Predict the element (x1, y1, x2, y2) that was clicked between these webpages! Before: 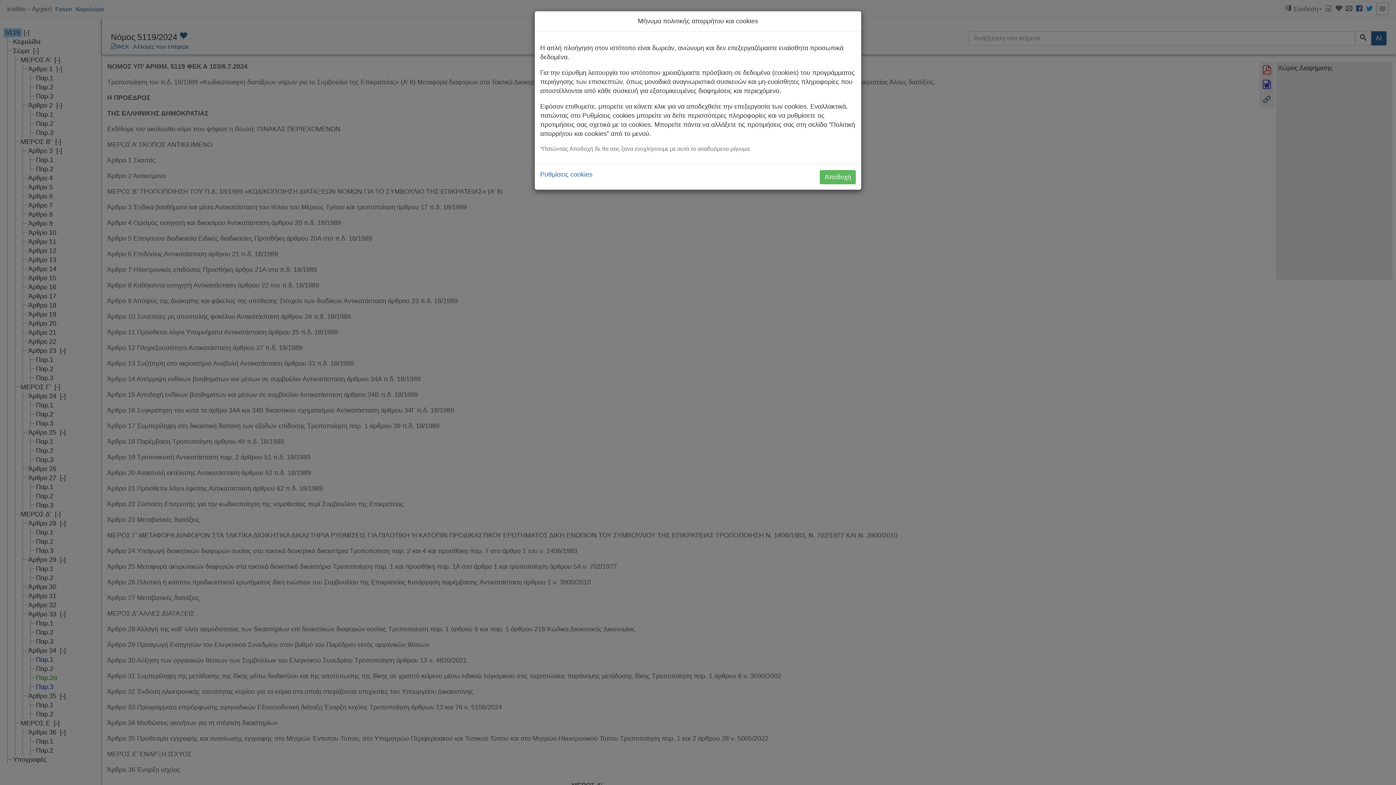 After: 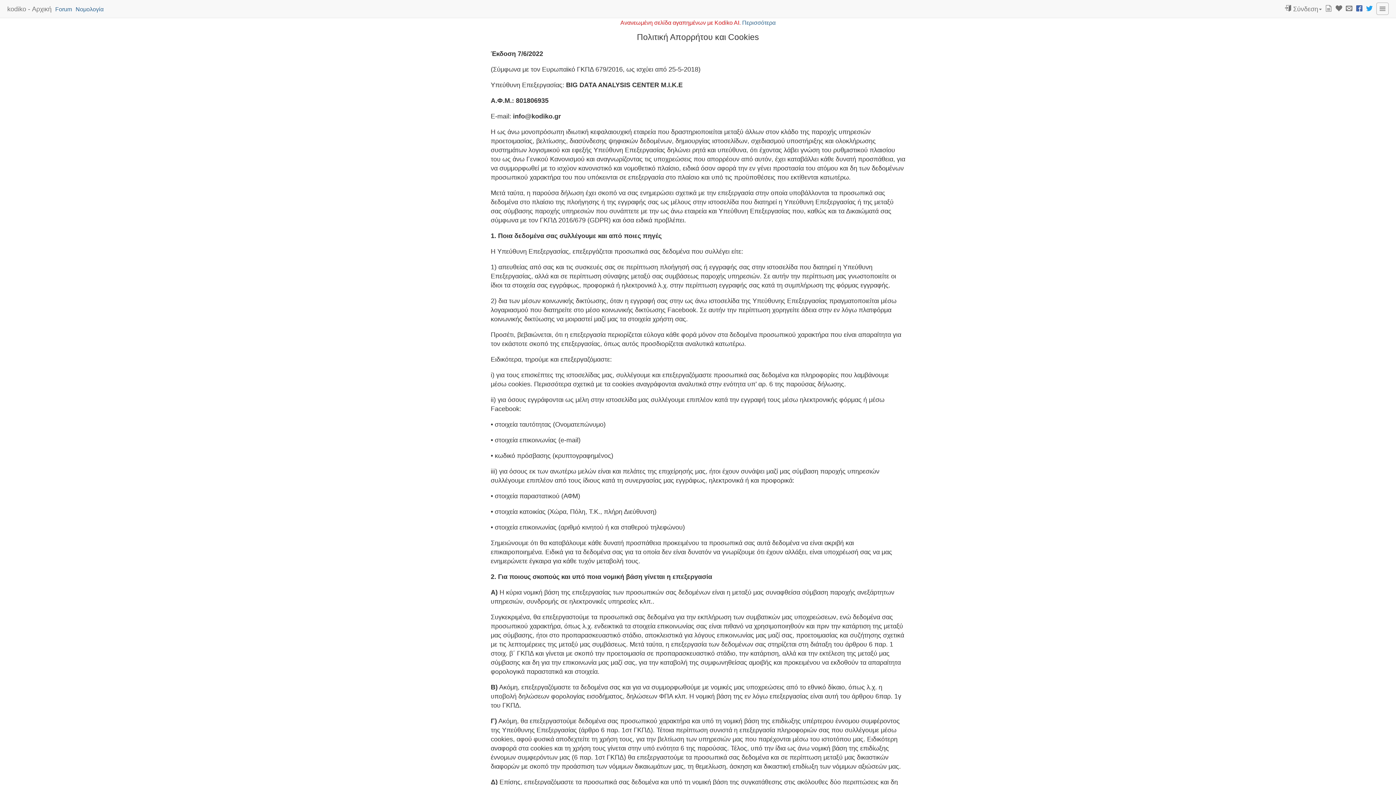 Action: label: Ρυθμίσεις cookies bbox: (540, 170, 592, 179)